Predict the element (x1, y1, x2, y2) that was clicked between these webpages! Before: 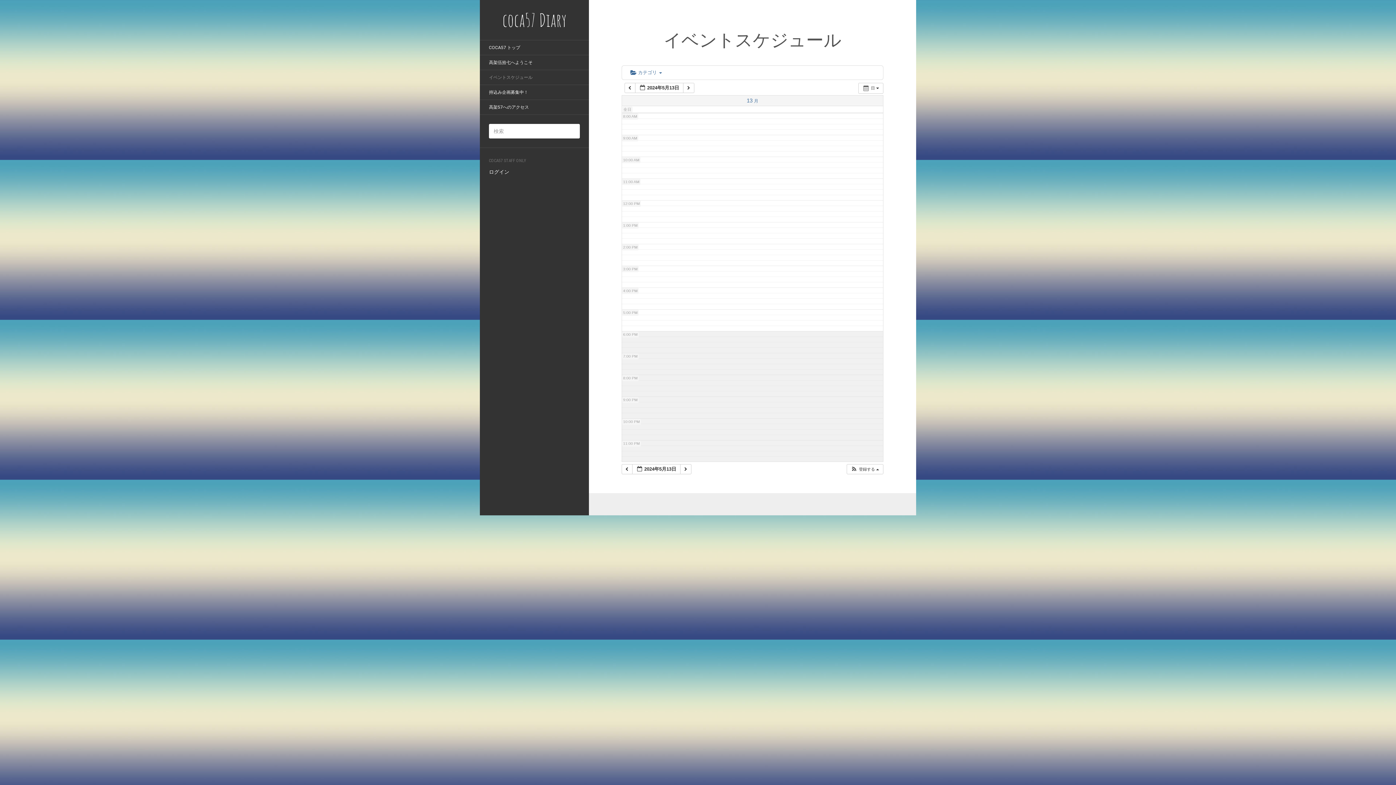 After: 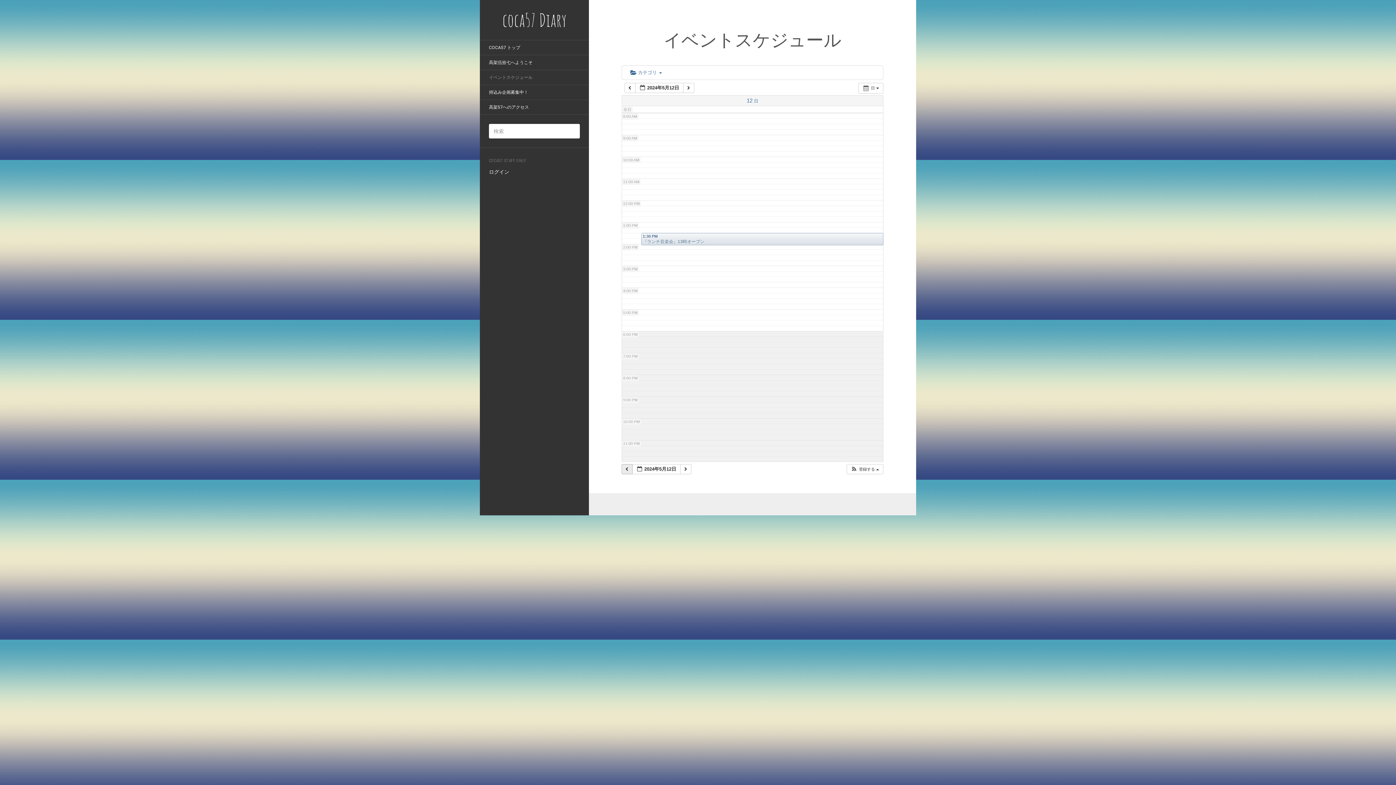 Action: bbox: (621, 464, 632, 474) label:  